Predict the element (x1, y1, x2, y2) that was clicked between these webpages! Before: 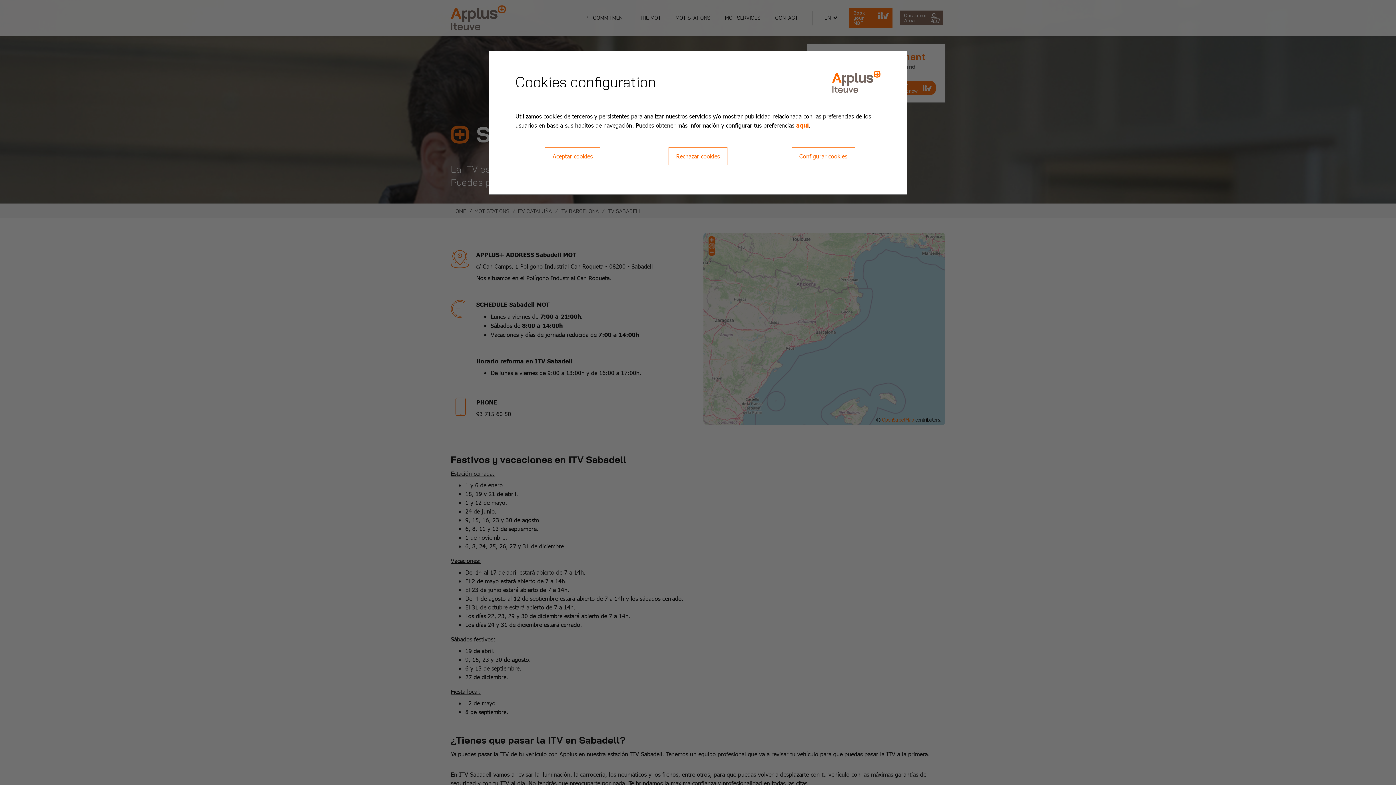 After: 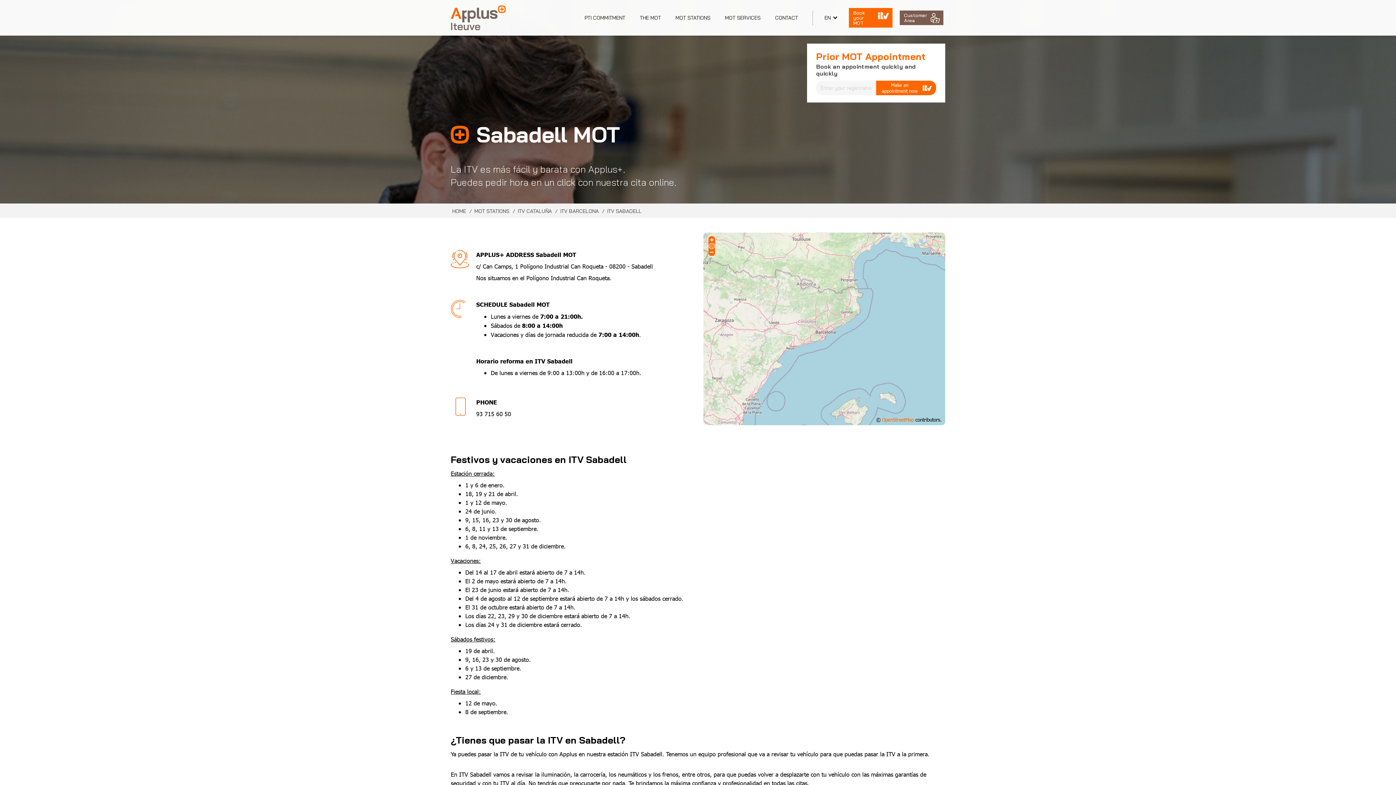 Action: label: Rechazar cookies bbox: (668, 147, 727, 165)